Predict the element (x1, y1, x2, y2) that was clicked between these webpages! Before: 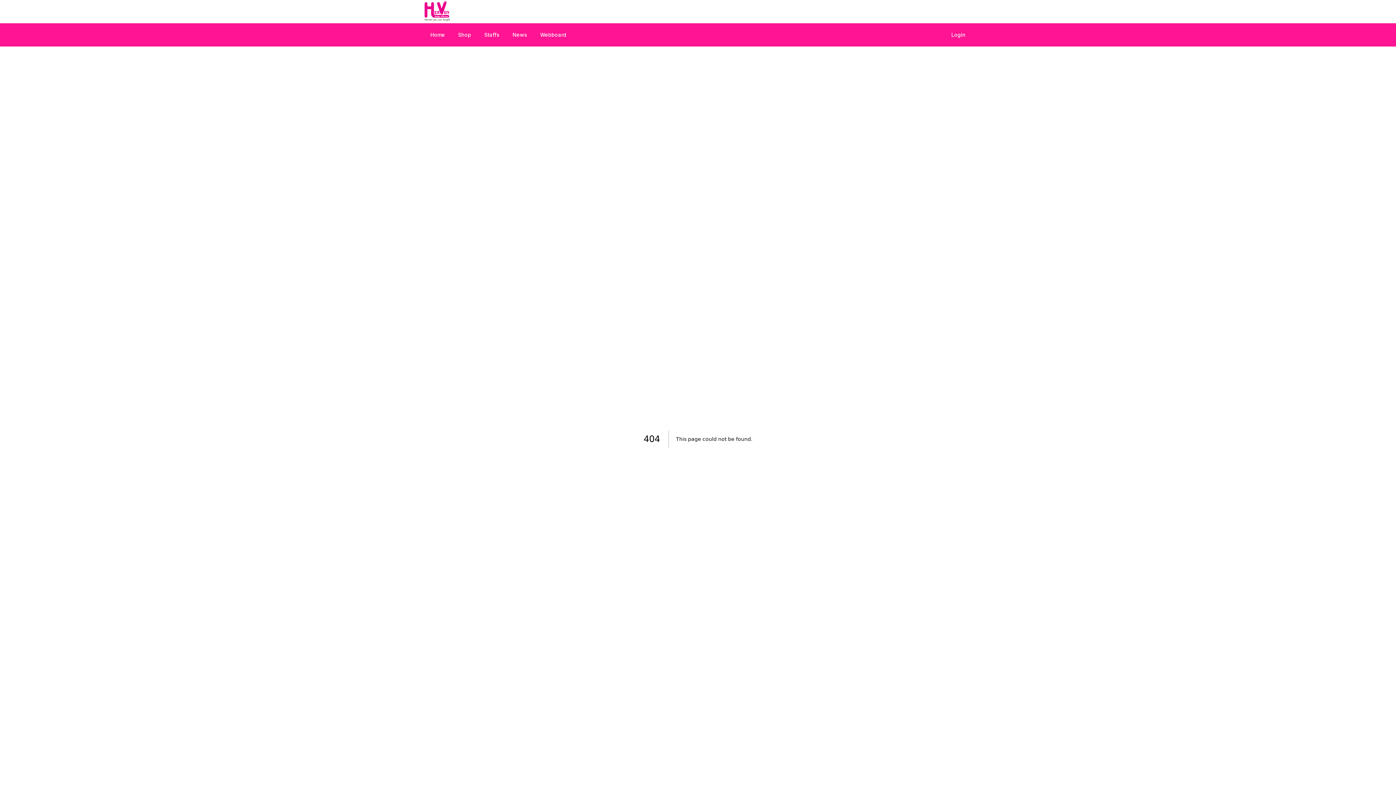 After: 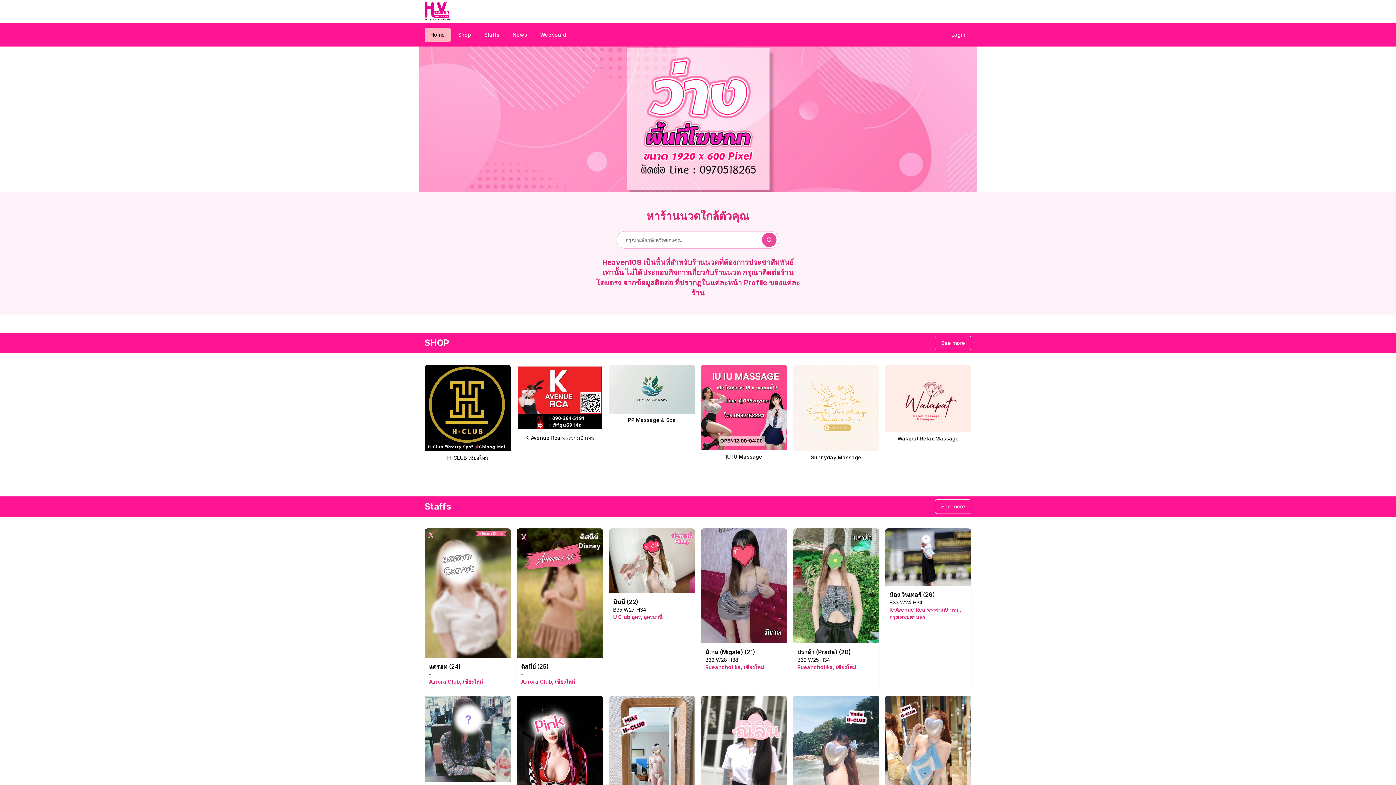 Action: bbox: (424, 27, 450, 42) label: Home